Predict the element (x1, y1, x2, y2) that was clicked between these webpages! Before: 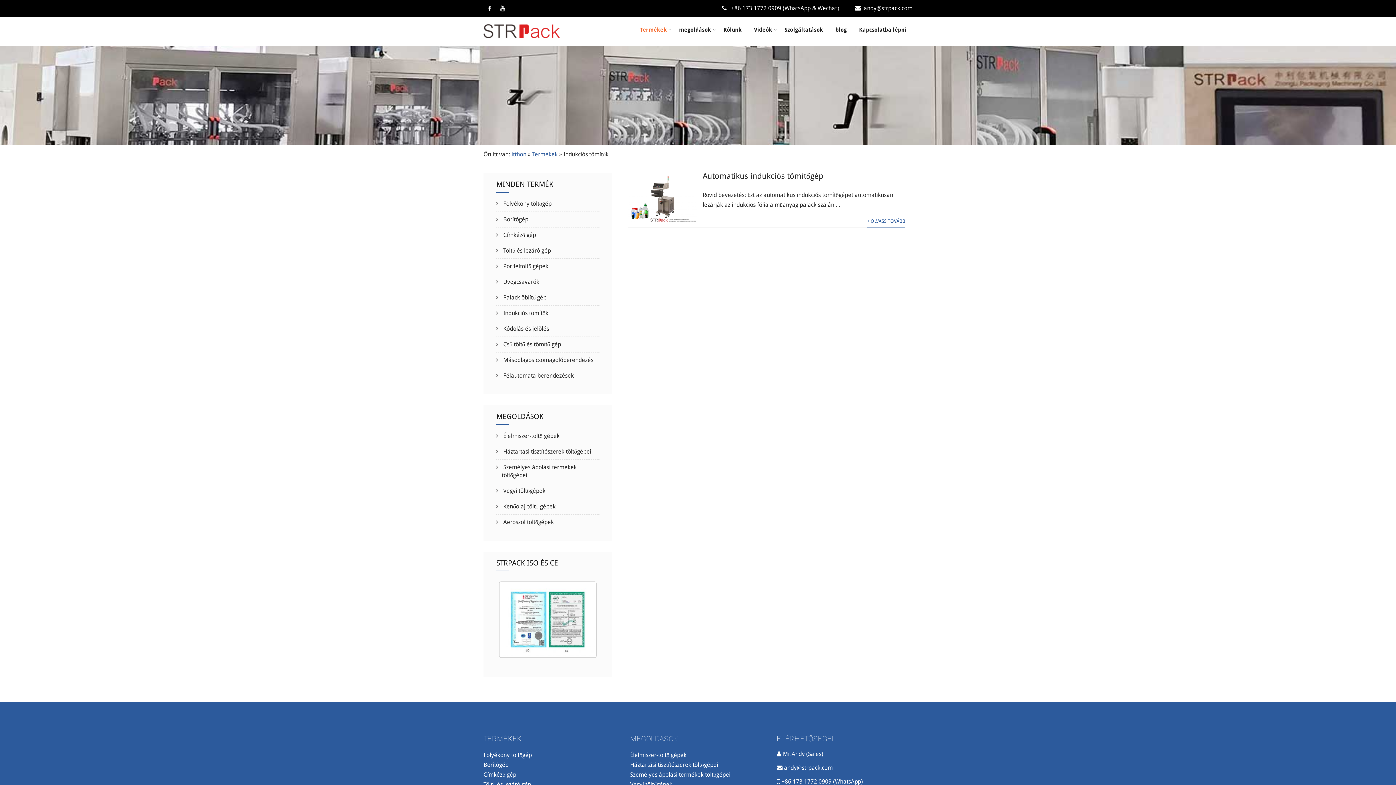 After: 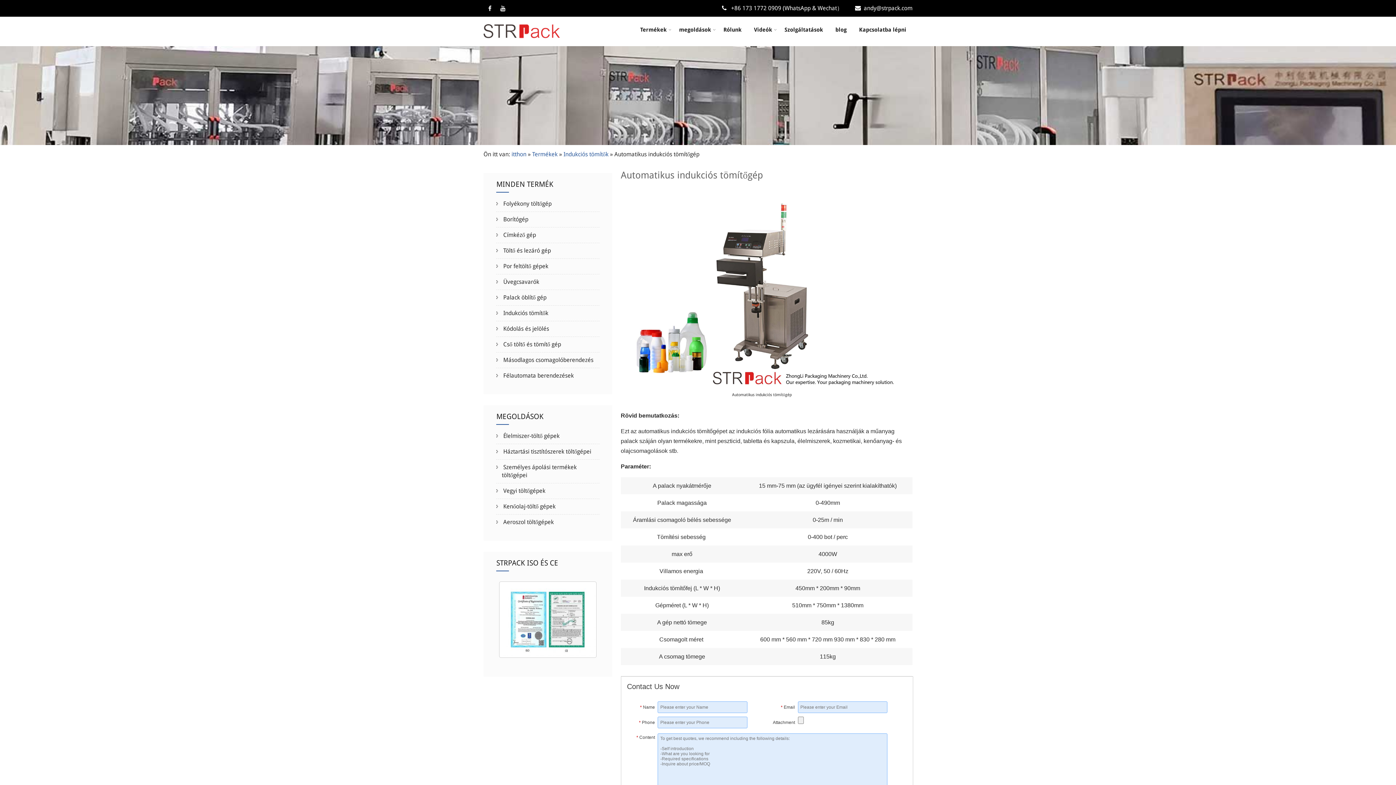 Action: label: + OLVASS TOVÁBB bbox: (867, 214, 905, 228)